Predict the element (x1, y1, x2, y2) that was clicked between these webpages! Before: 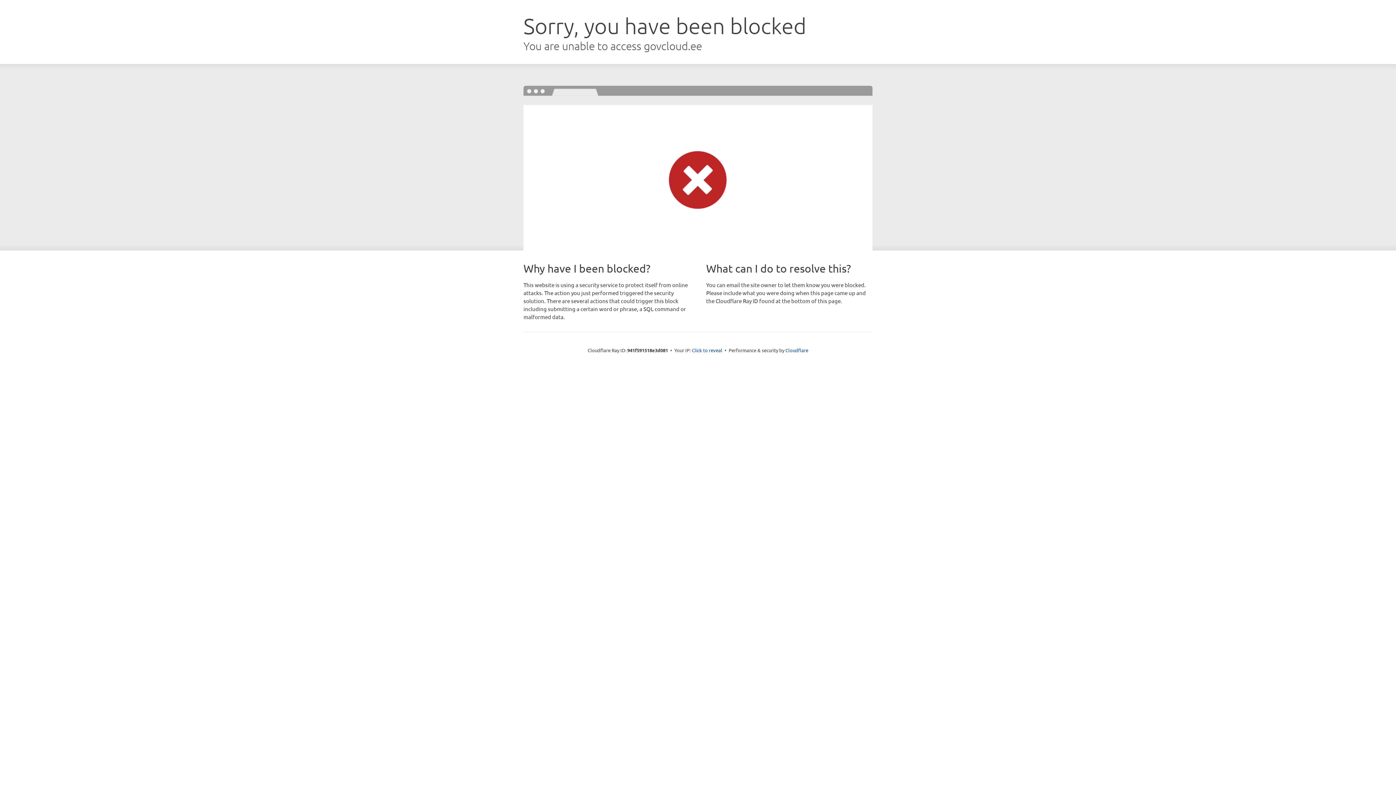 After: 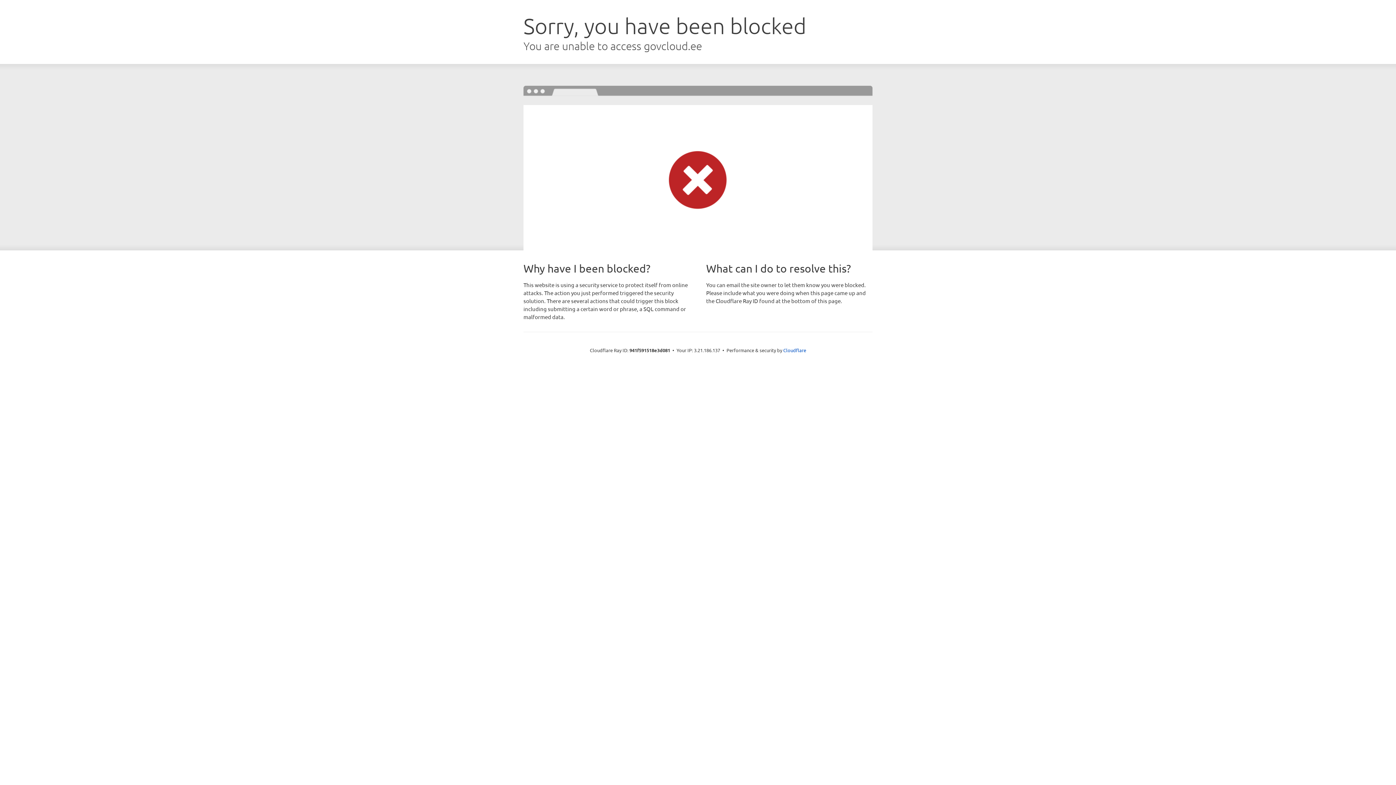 Action: bbox: (692, 346, 722, 353) label: Click to reveal